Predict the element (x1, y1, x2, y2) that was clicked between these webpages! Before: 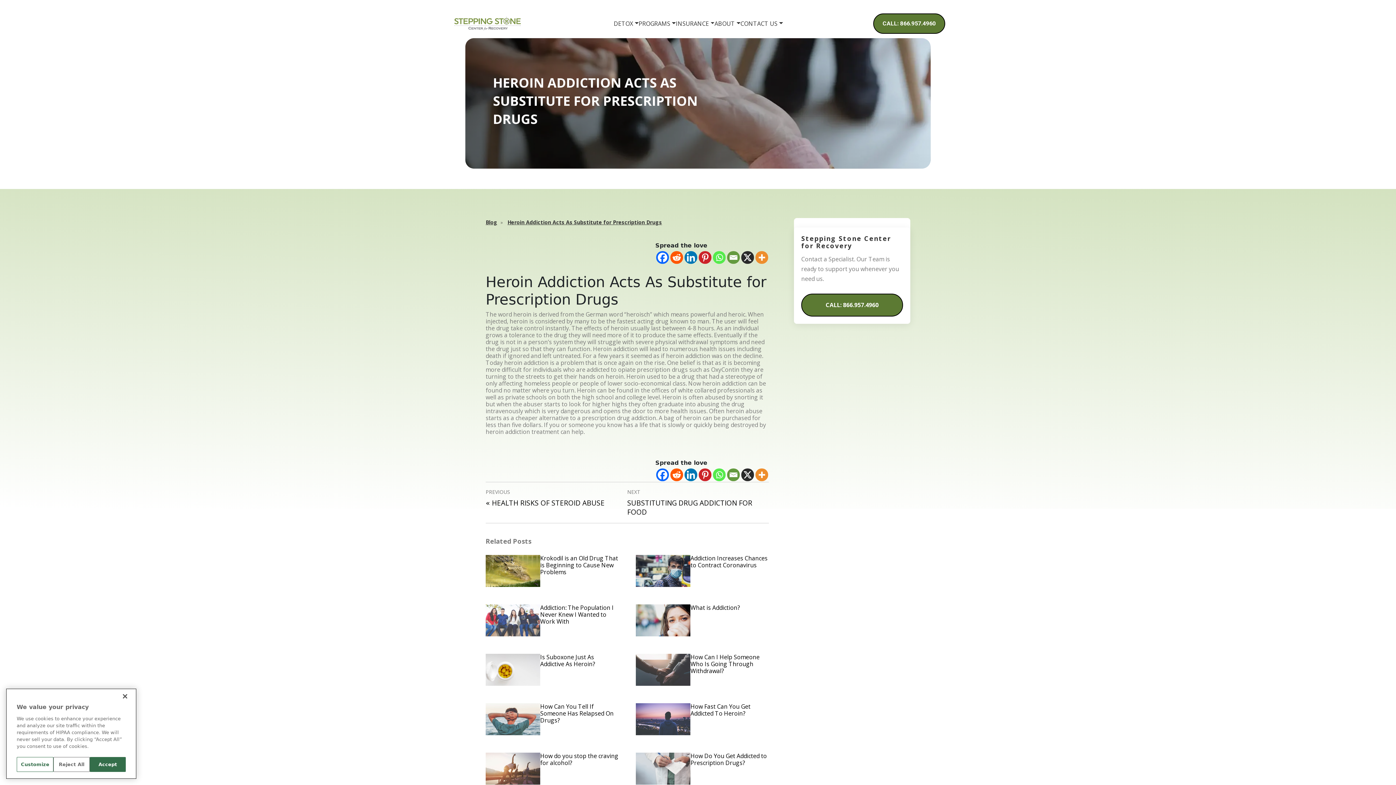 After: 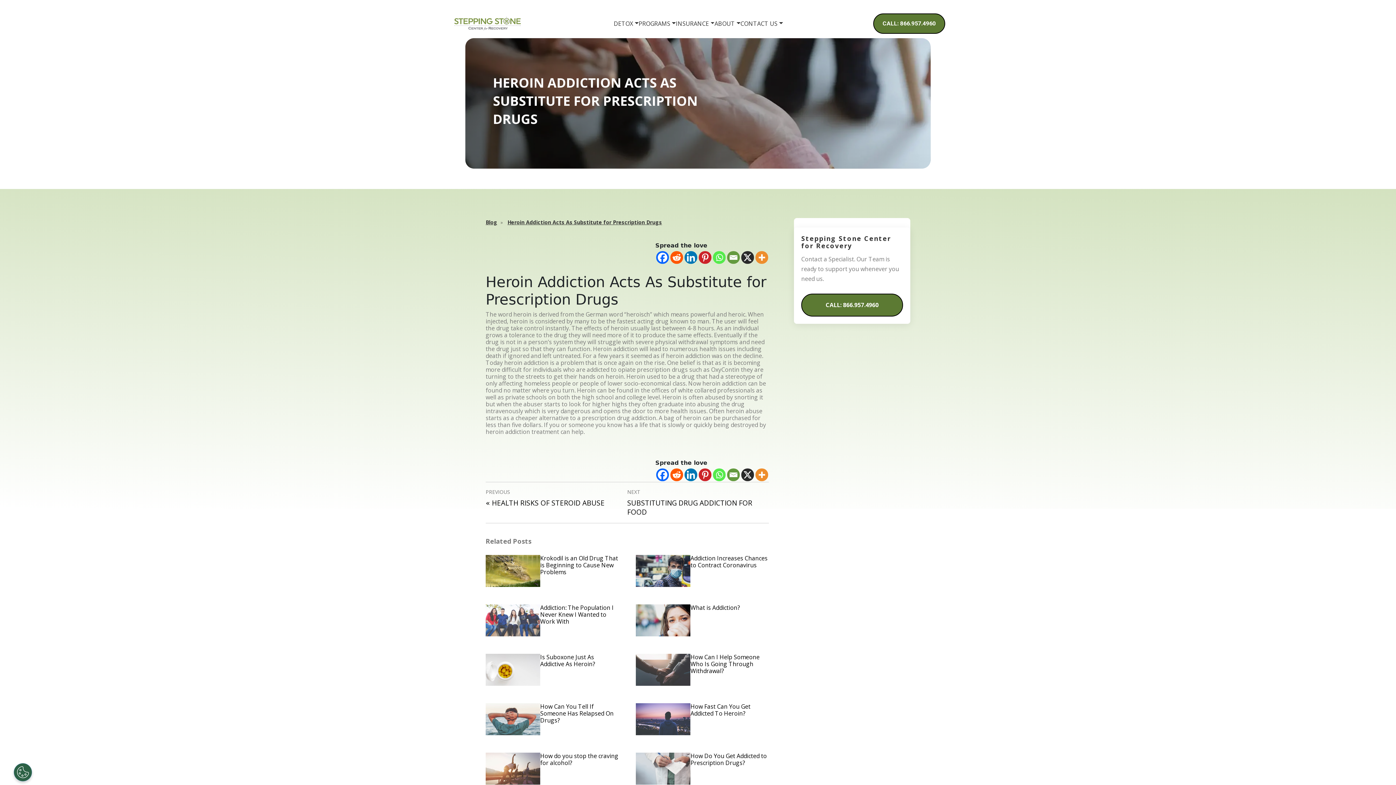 Action: label: Reject All bbox: (53, 757, 89, 772)